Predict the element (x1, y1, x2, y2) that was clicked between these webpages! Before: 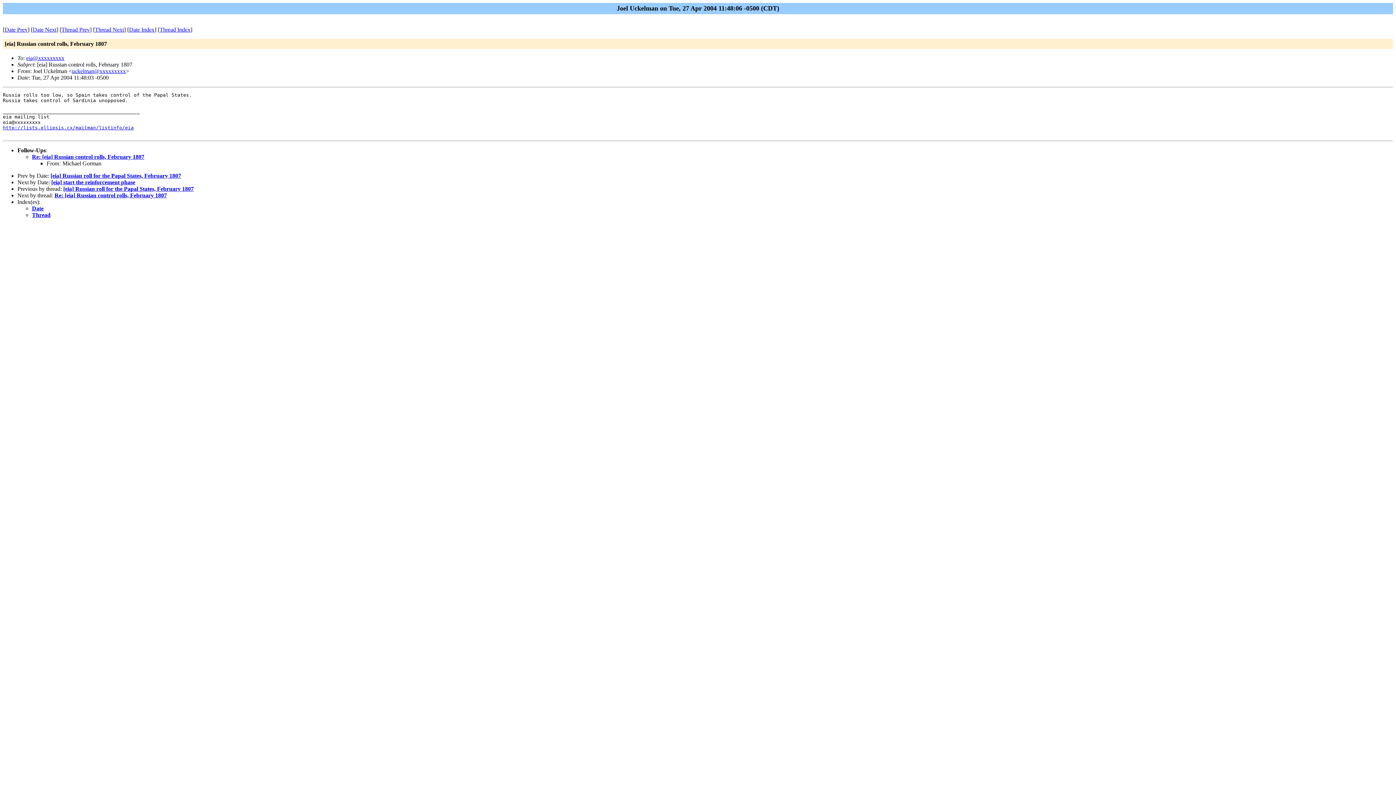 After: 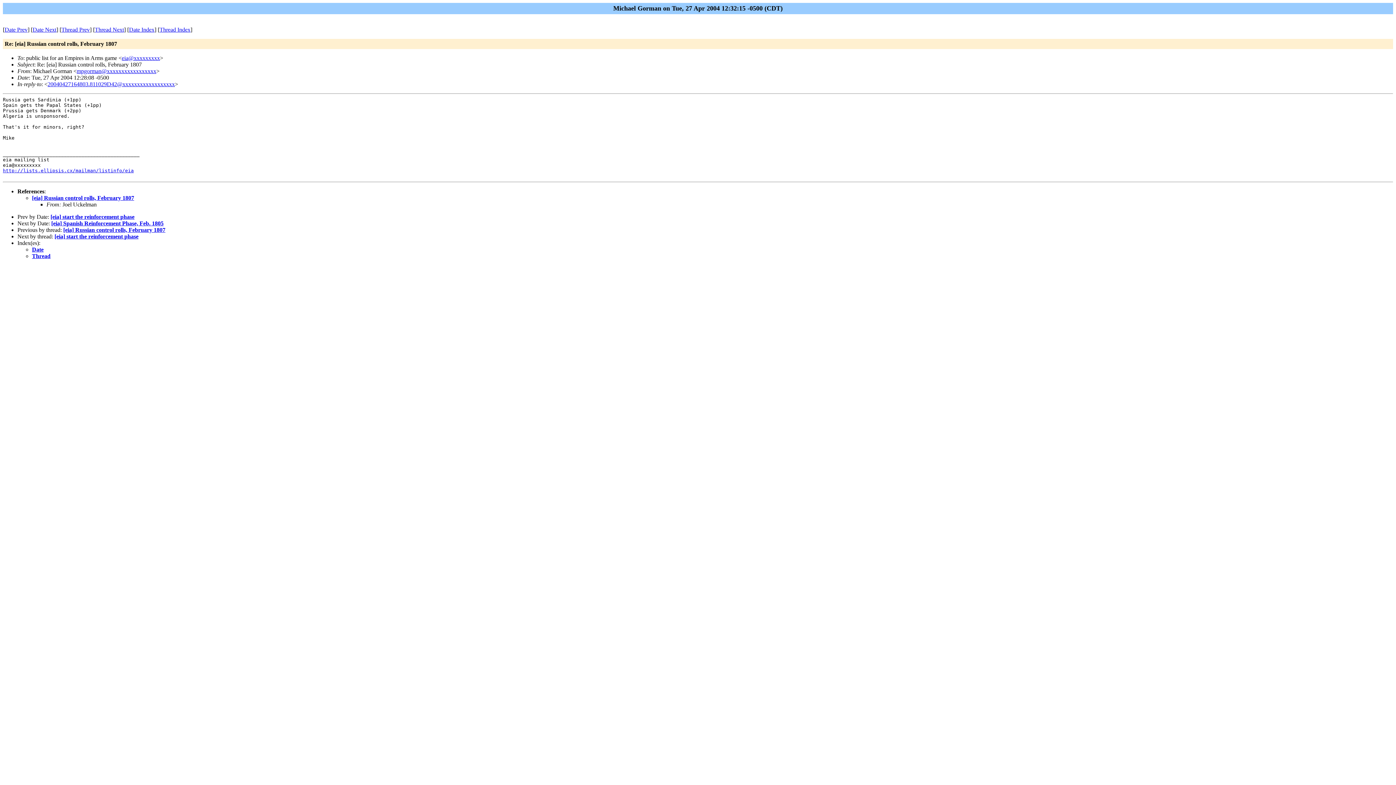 Action: bbox: (54, 192, 166, 198) label: Re: [eia] Russian control rolls, February 1807